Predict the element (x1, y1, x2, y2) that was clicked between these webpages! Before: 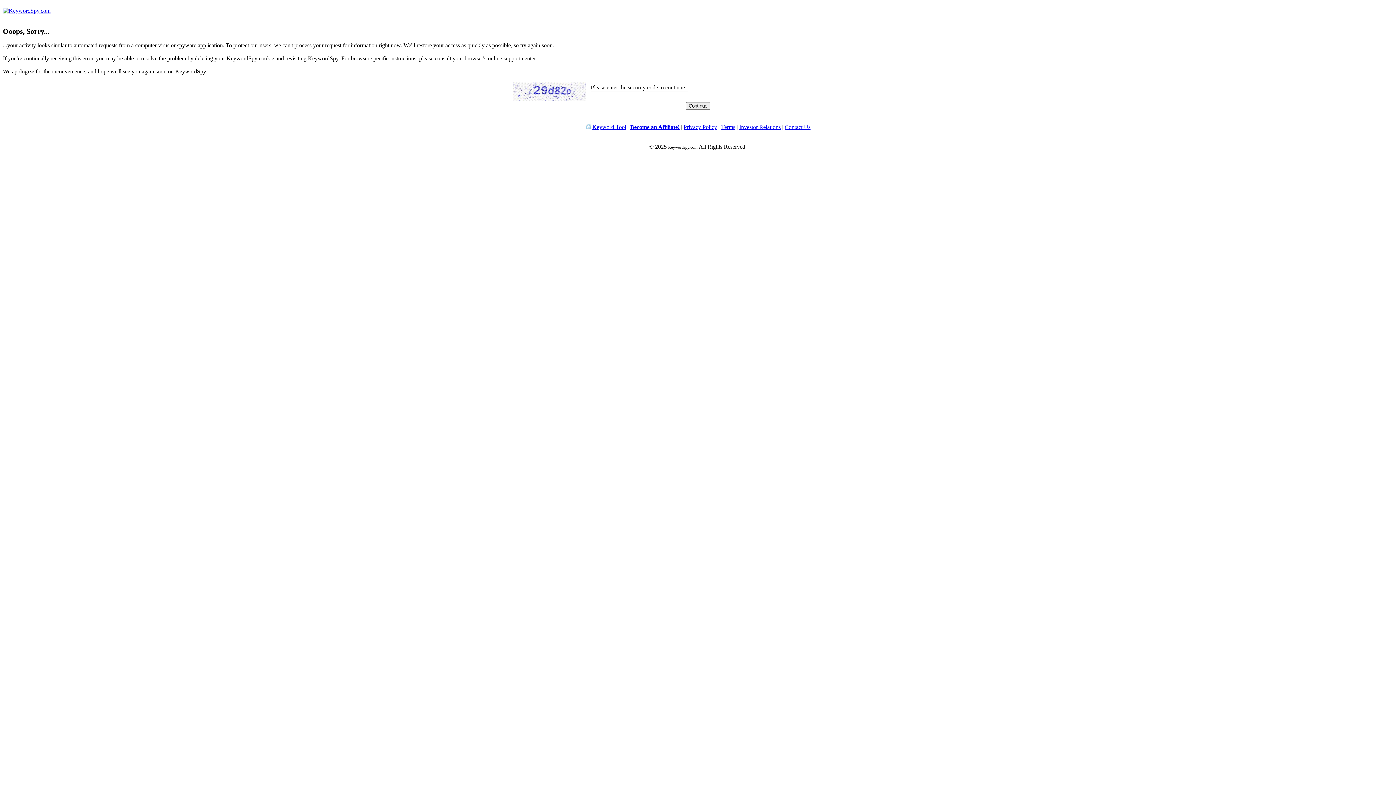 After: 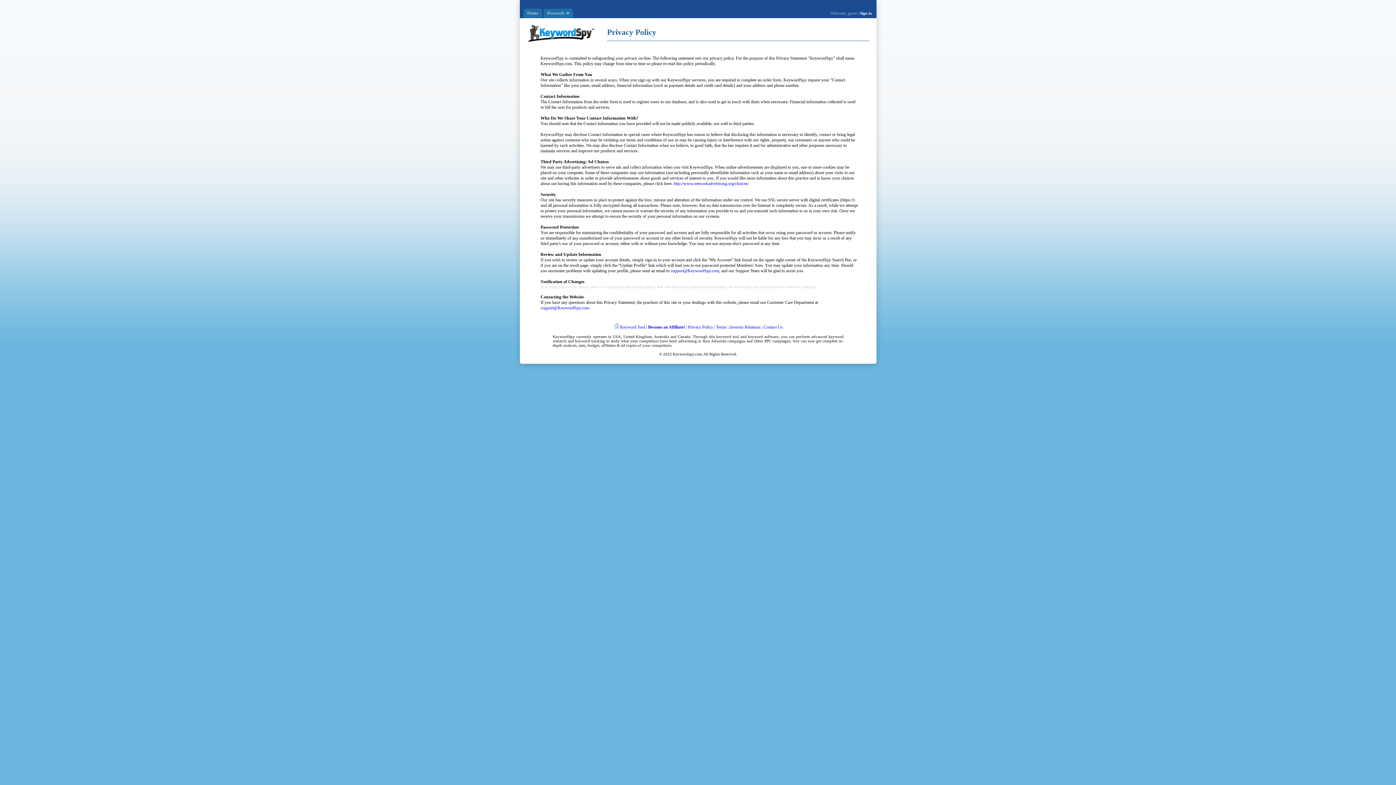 Action: bbox: (683, 124, 717, 130) label: Privacy Policy